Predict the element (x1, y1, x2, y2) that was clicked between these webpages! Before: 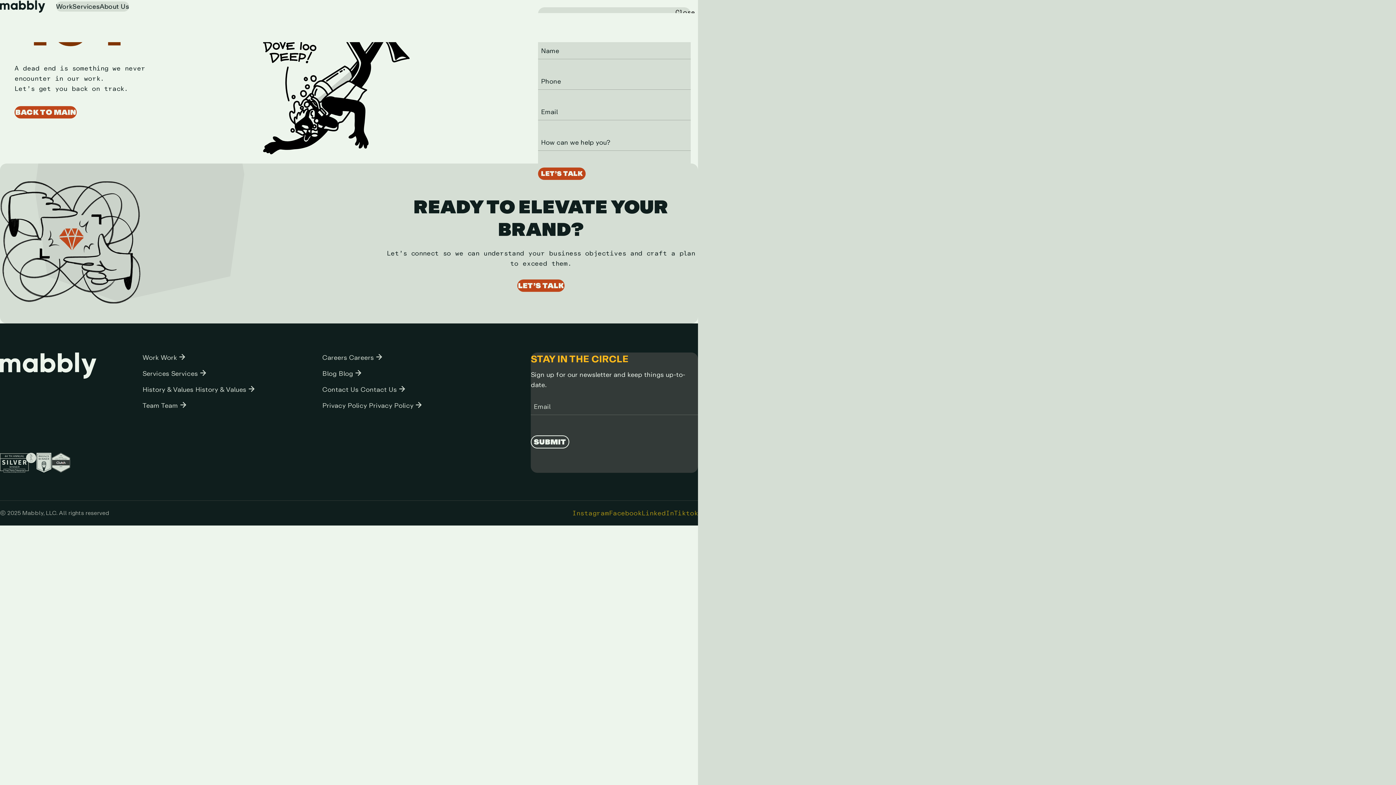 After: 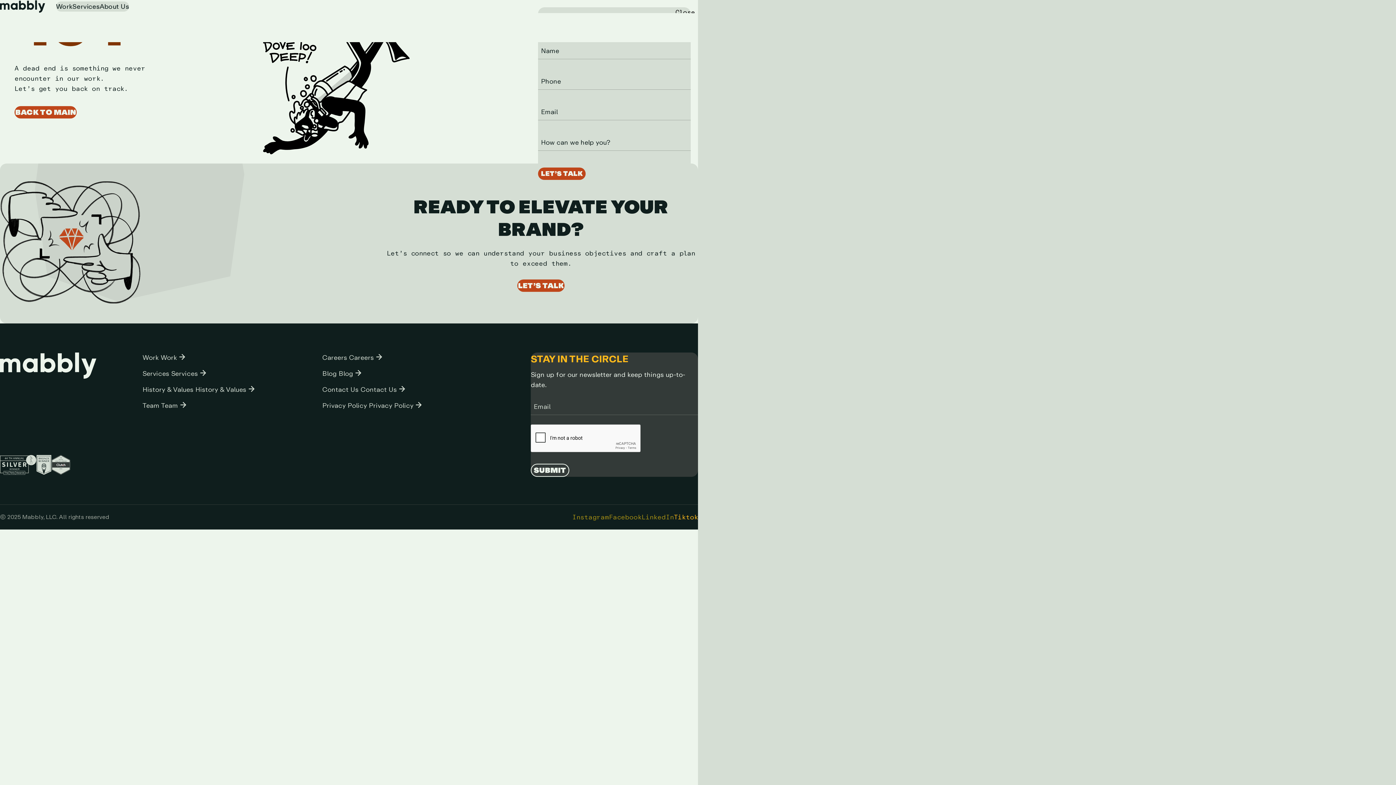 Action: label: Opens in a new tab bbox: (674, 508, 698, 518)